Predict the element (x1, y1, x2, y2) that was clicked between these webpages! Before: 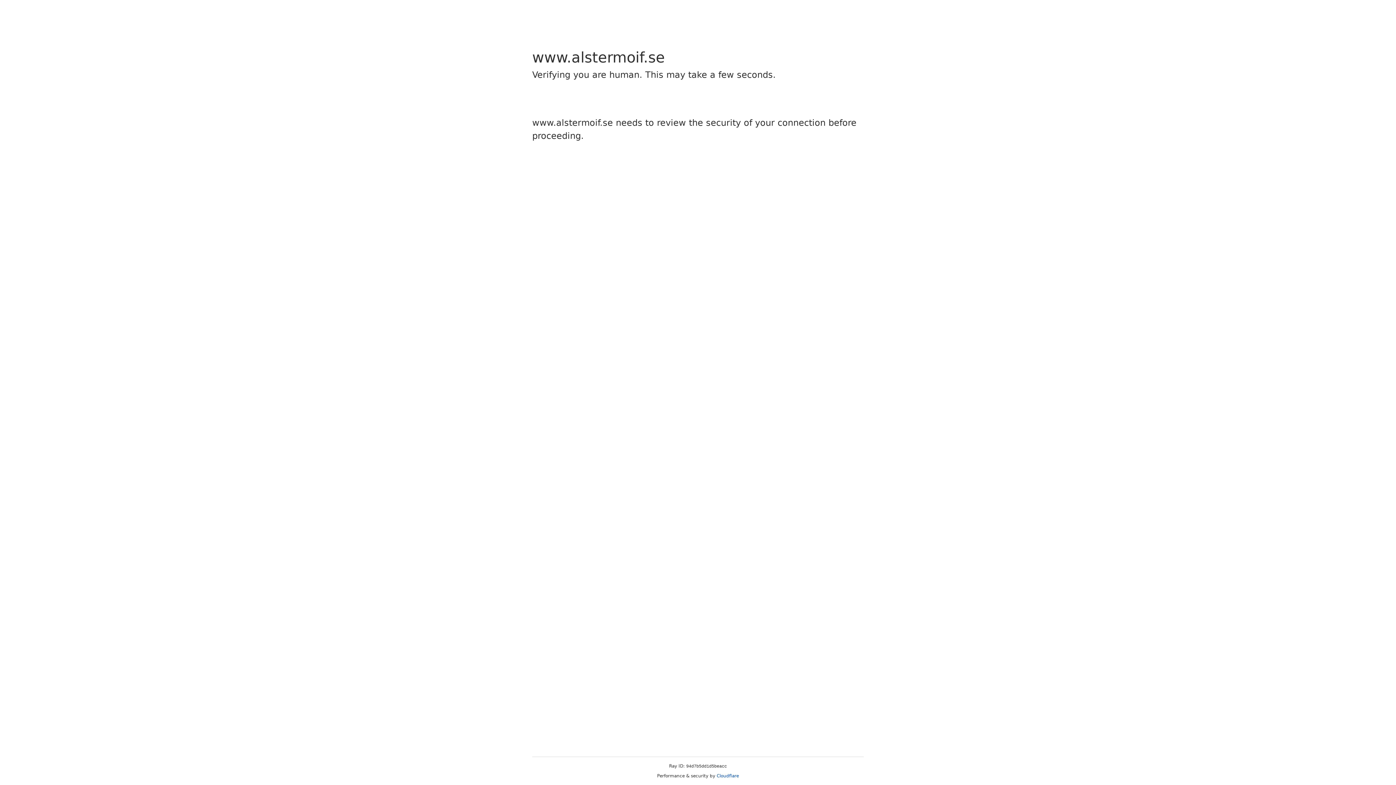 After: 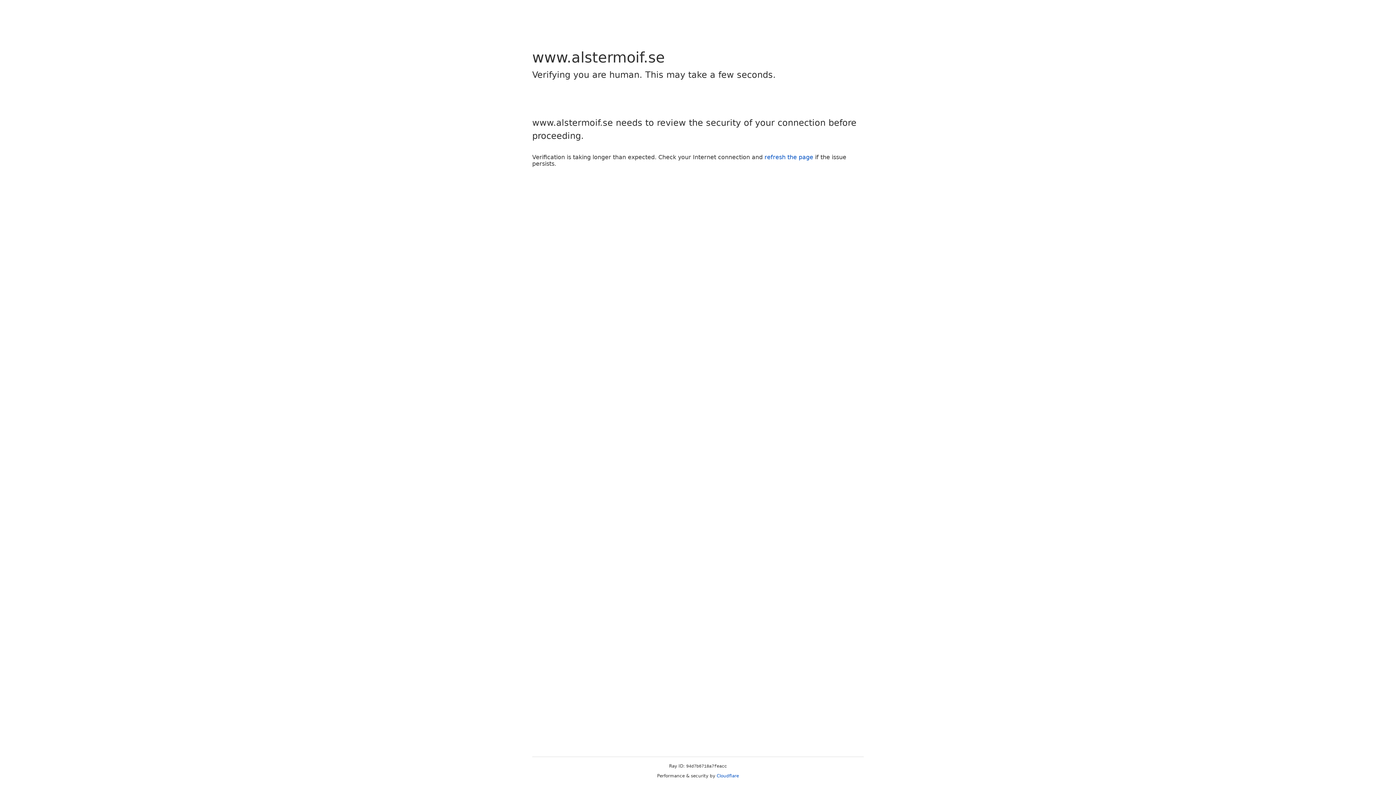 Action: bbox: (716, 773, 739, 778) label: Cloudflare